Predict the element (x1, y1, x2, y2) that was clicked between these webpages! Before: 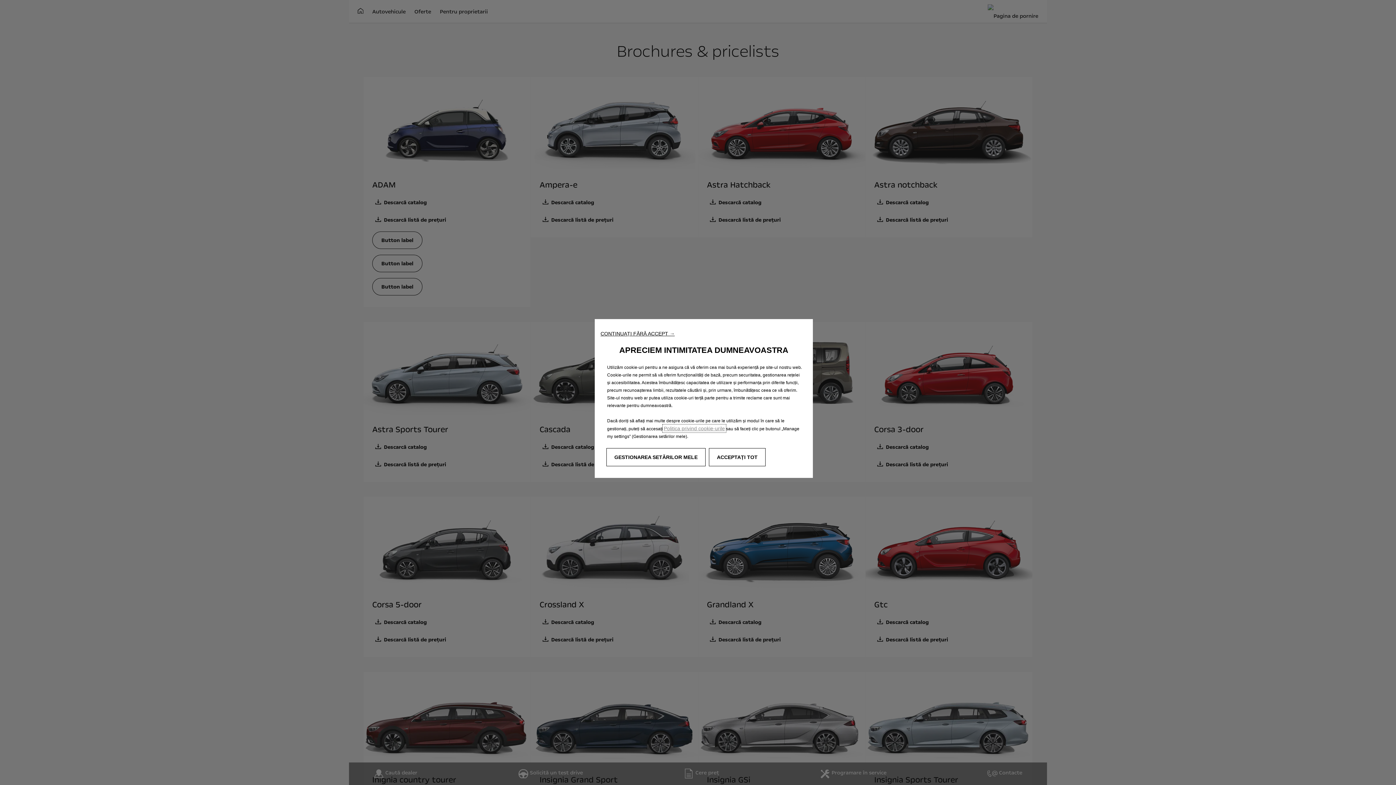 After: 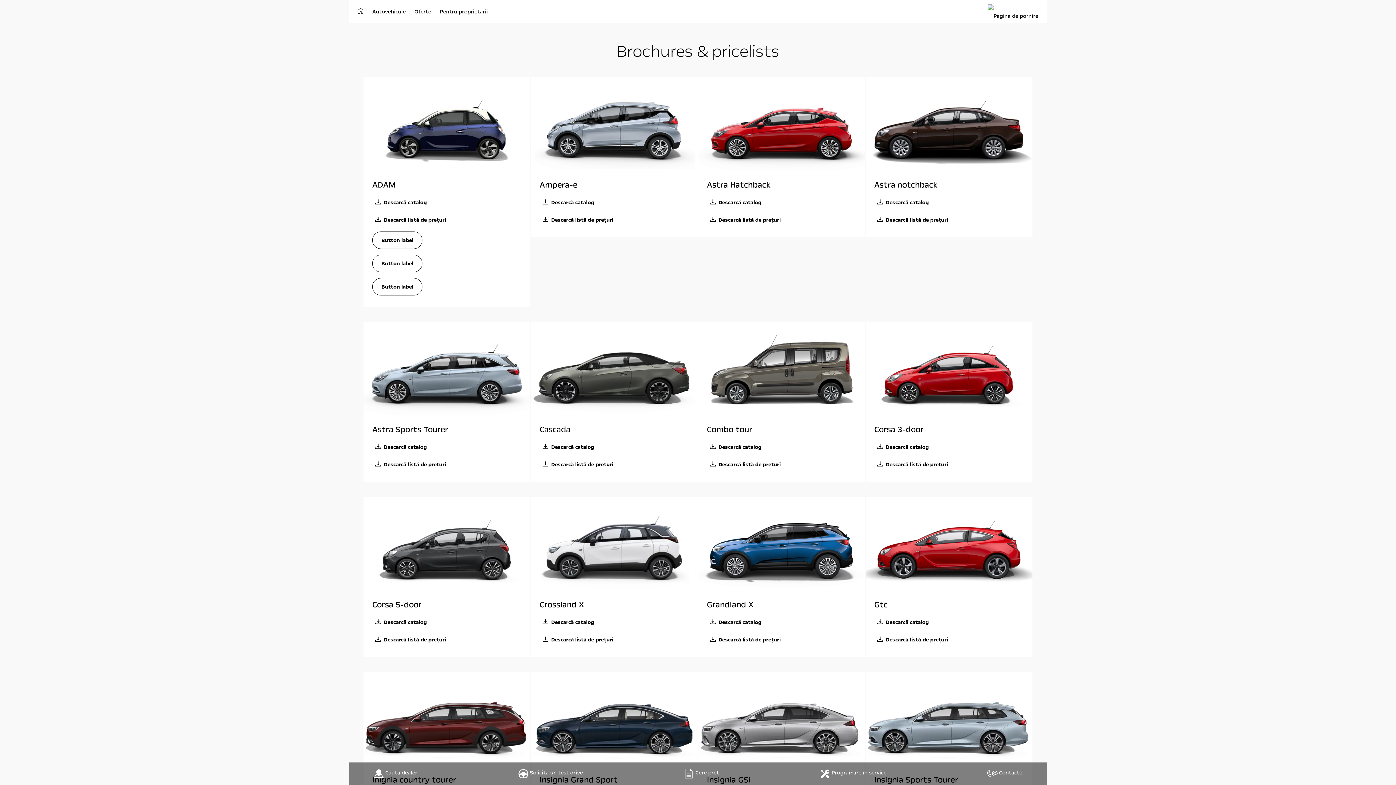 Action: label: CONTINUAȚI FĂRĂ ACCEPT → bbox: (600, 330, 674, 336)